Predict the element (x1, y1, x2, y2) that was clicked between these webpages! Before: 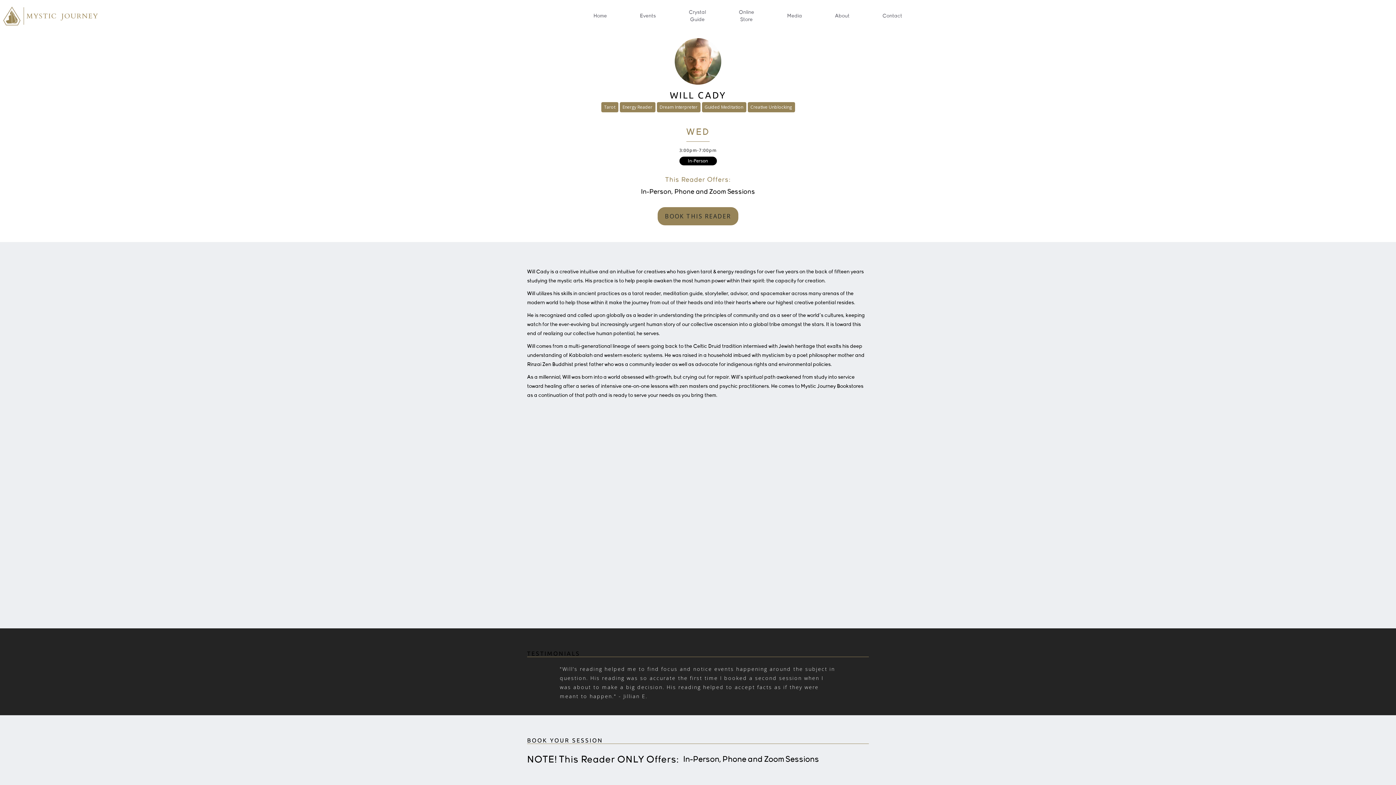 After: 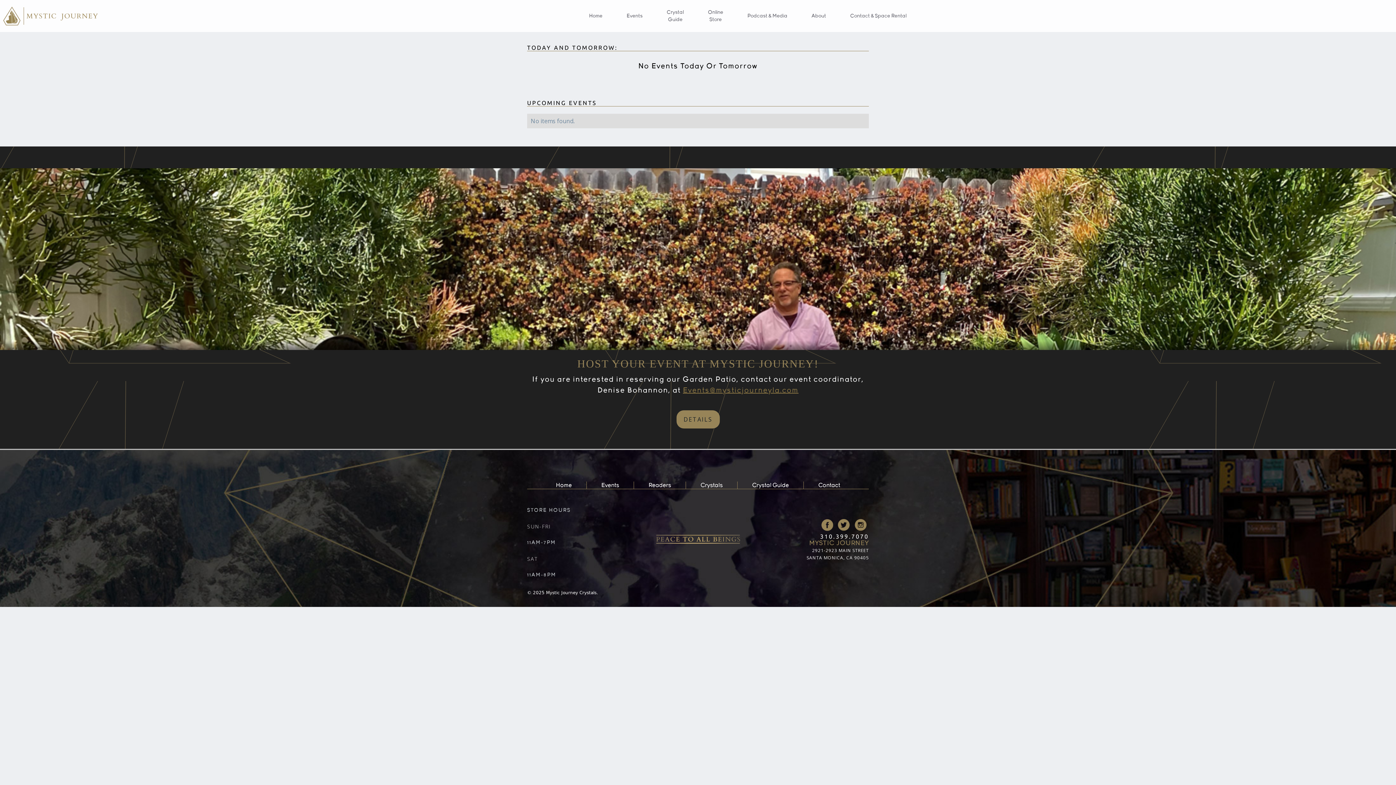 Action: label: TESTIMONIALS bbox: (527, 650, 580, 657)